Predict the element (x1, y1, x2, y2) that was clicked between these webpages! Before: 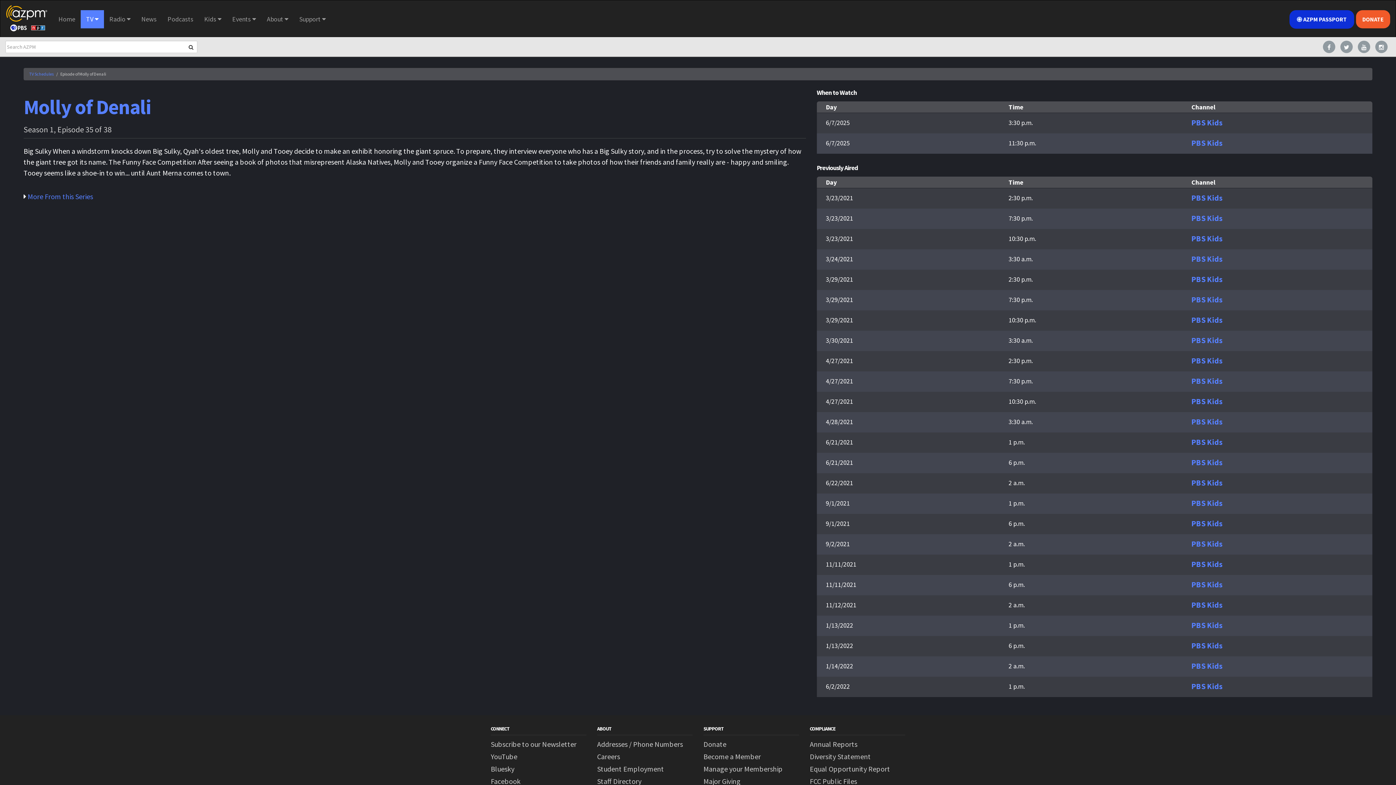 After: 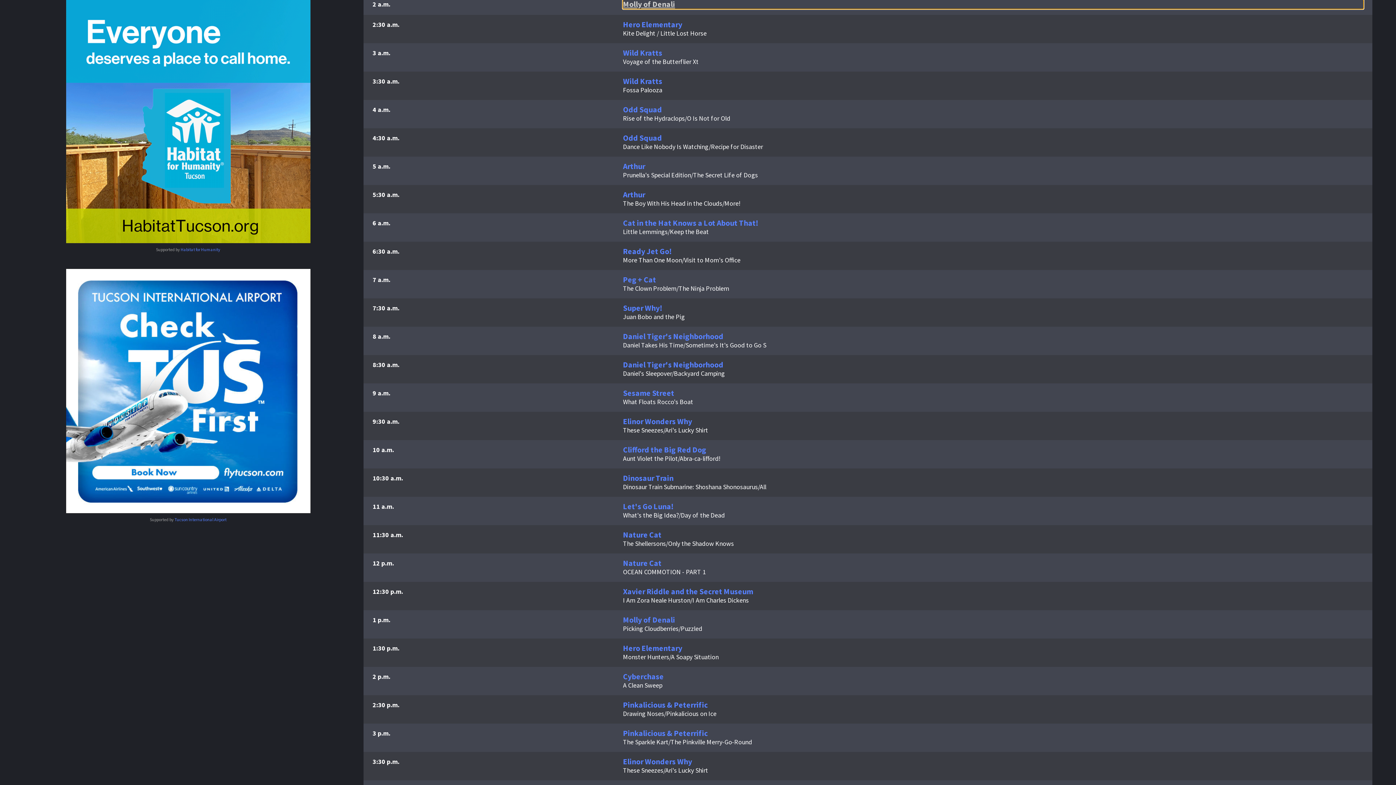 Action: bbox: (1191, 478, 1363, 487) label: PBS Kids